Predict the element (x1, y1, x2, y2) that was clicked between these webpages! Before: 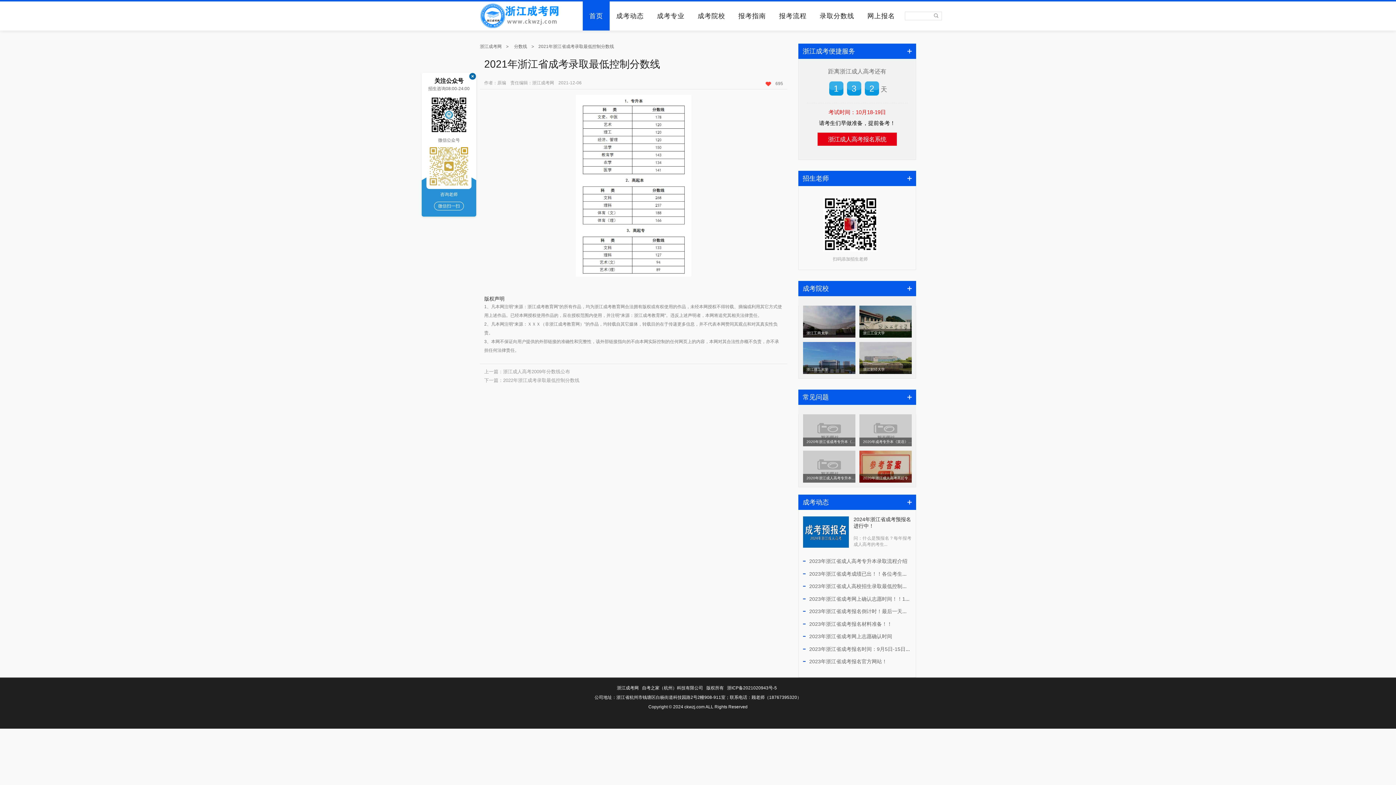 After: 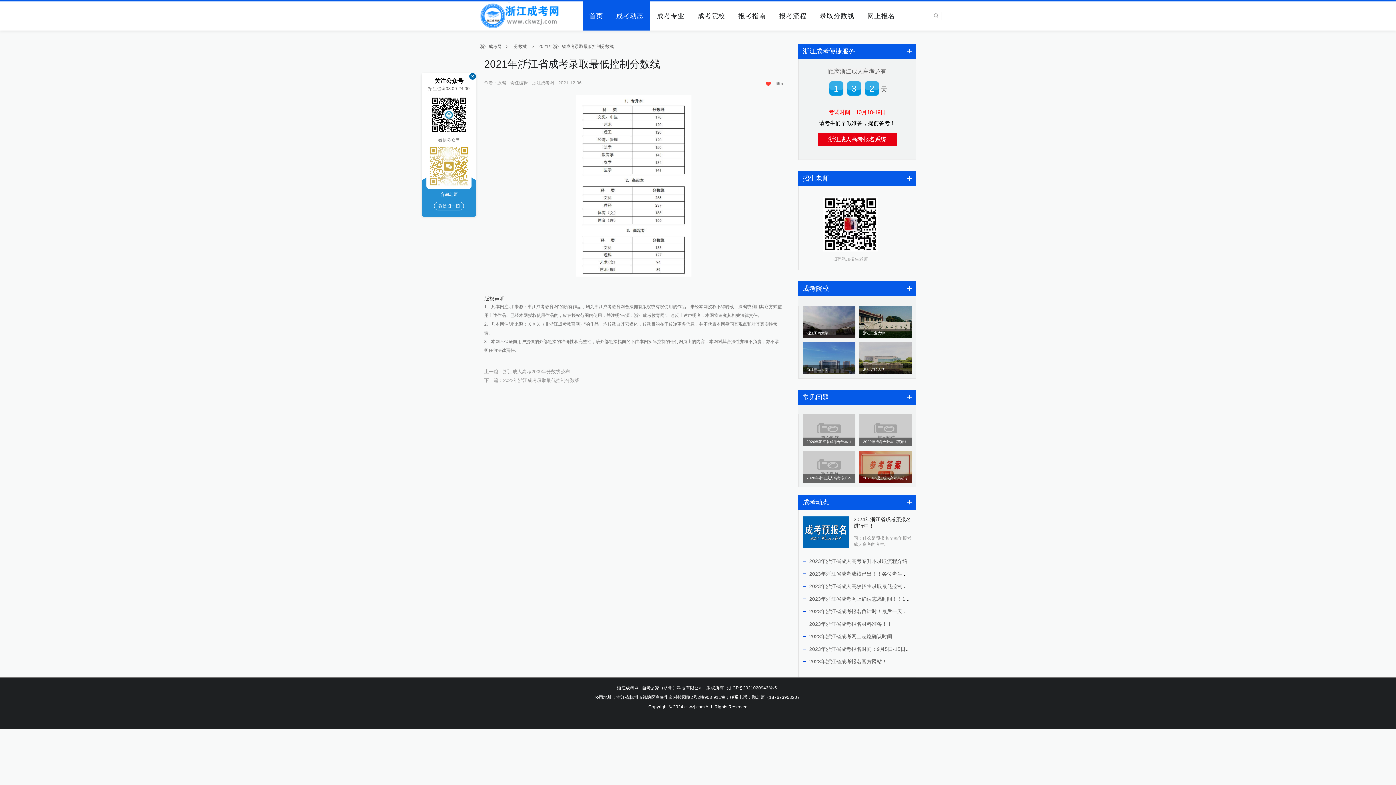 Action: label: 成考动态 bbox: (609, 1, 650, 30)